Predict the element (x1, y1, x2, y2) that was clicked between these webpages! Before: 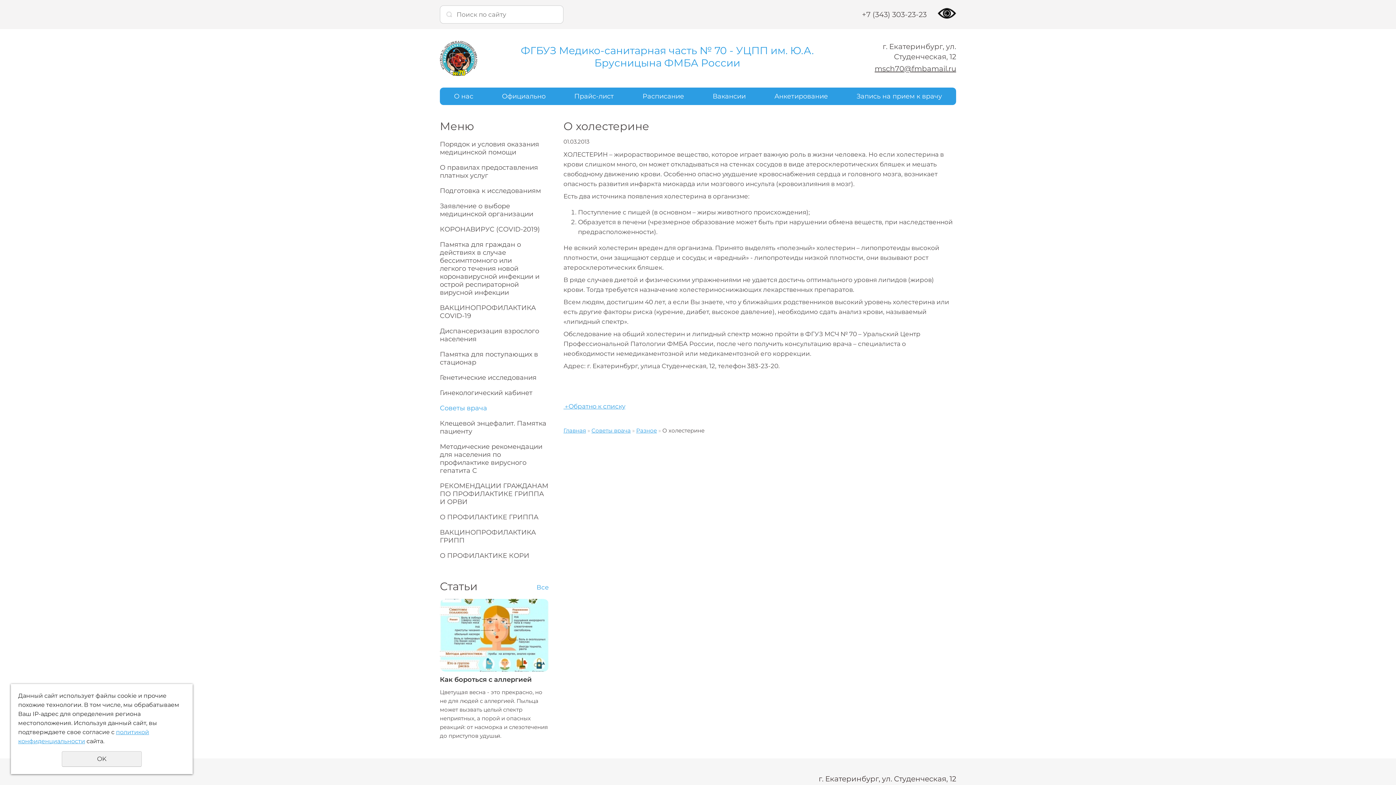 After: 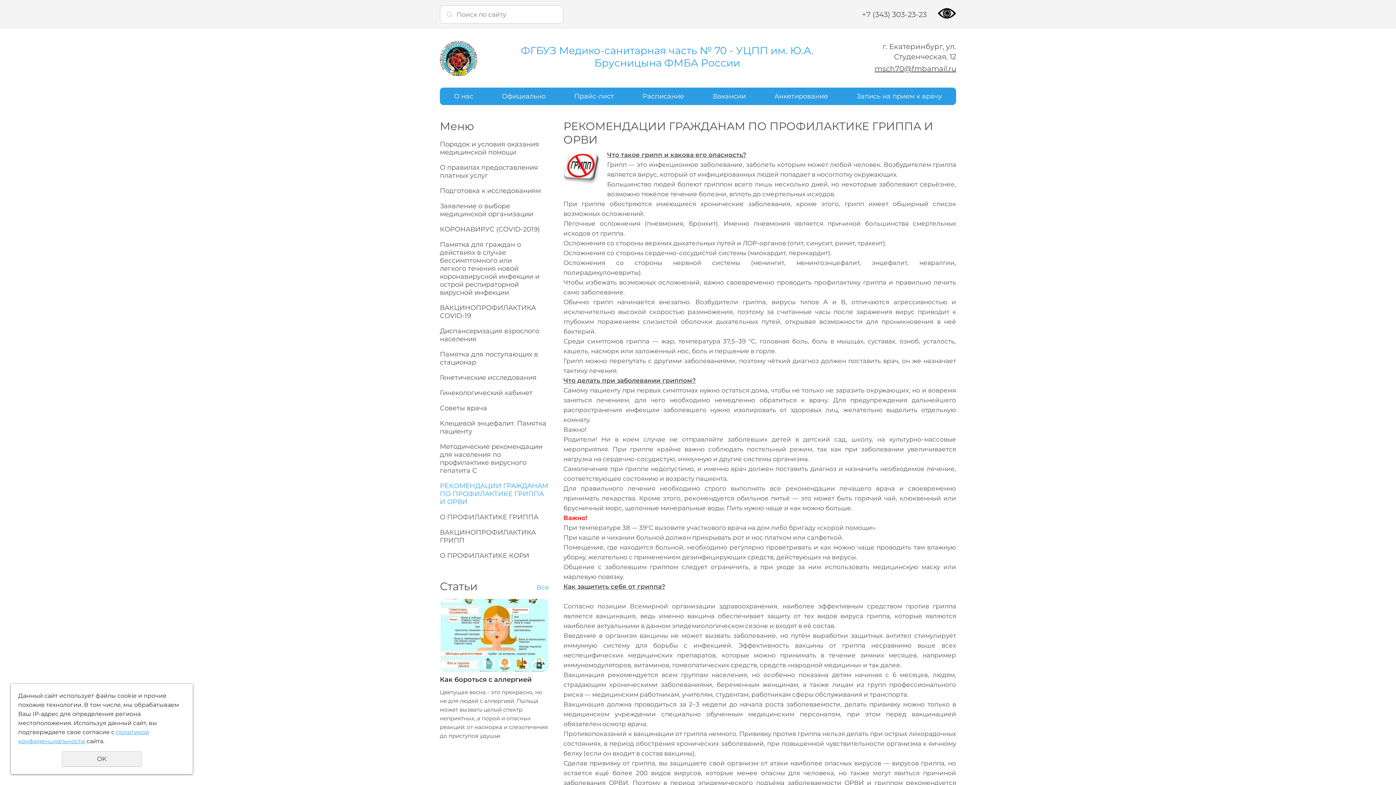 Action: bbox: (440, 482, 549, 506) label: РЕКОМЕНДАЦИИ ГРАЖДАНАМ ПО ПРОФИЛАКТИКЕ ГРИППА И ОРВИ